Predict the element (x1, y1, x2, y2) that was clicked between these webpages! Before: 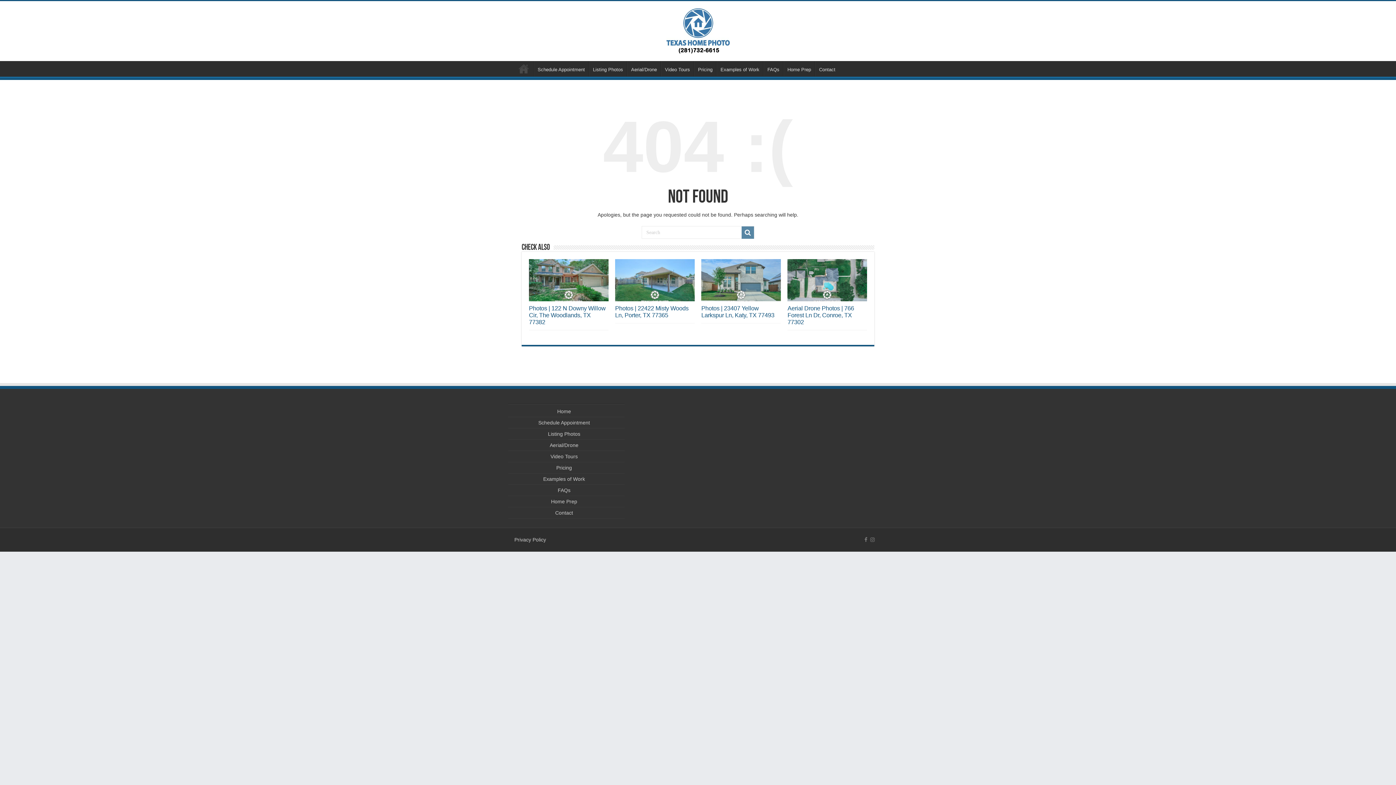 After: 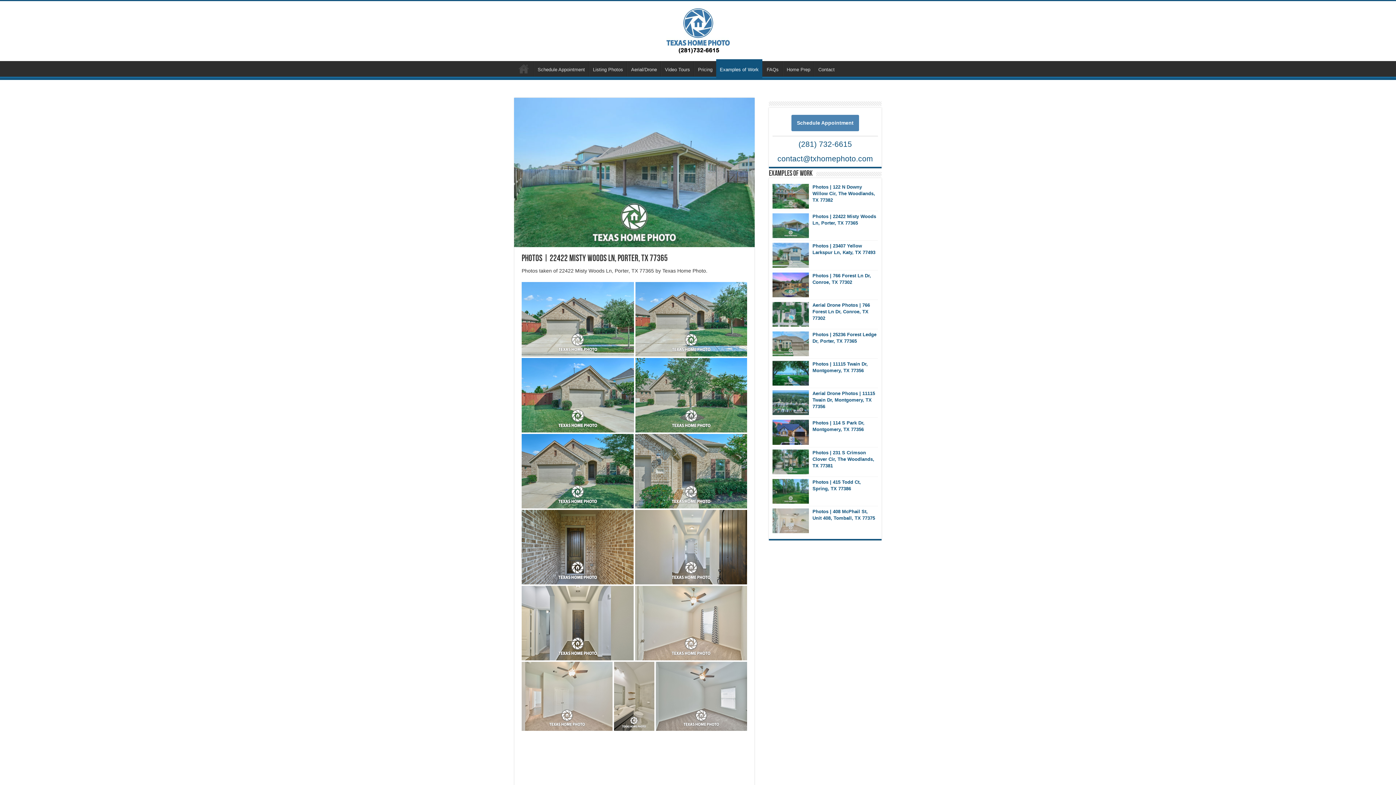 Action: bbox: (615, 305, 688, 318) label: Photos | 22422 Misty Woods Ln, Porter, TX 77365